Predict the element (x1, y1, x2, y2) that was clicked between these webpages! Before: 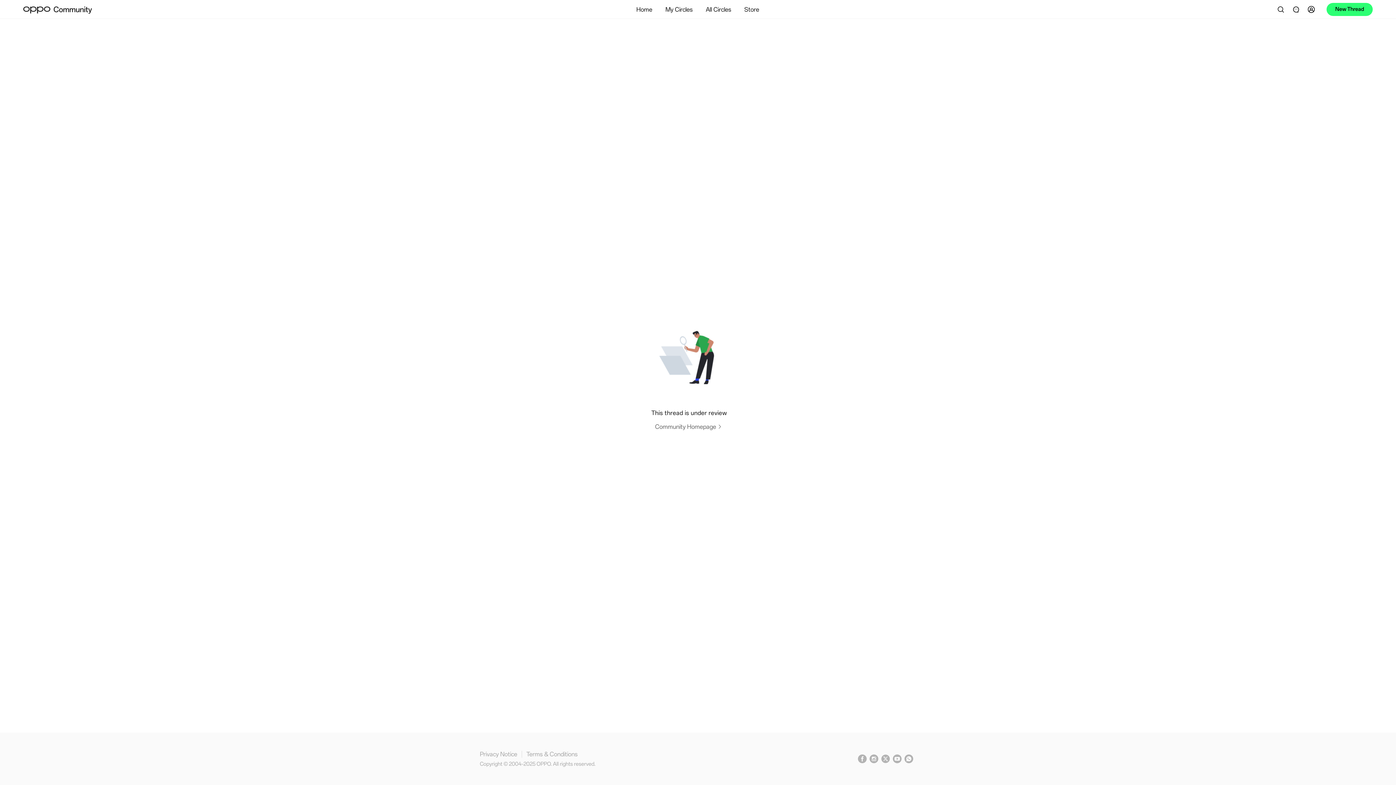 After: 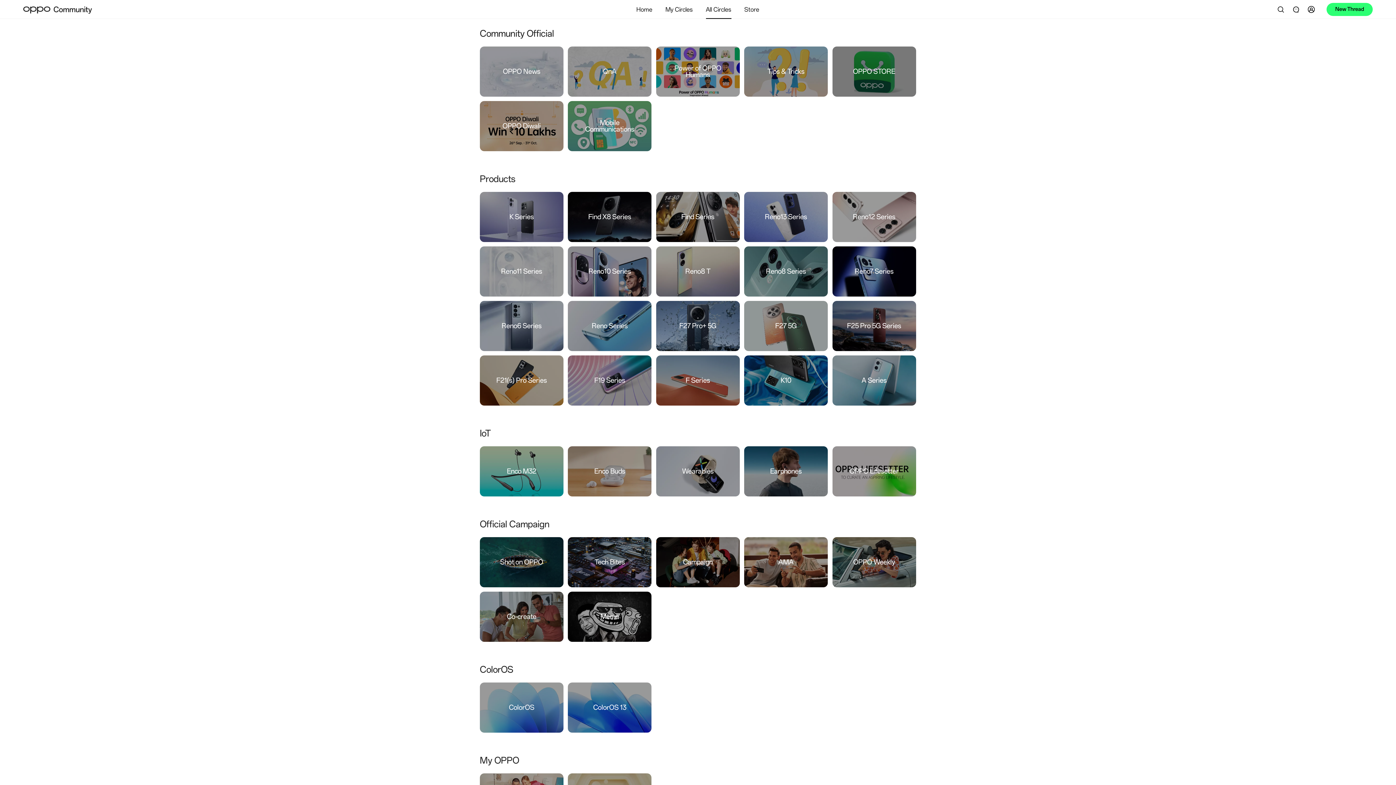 Action: label: All Circles bbox: (707, 6, 732, 12)